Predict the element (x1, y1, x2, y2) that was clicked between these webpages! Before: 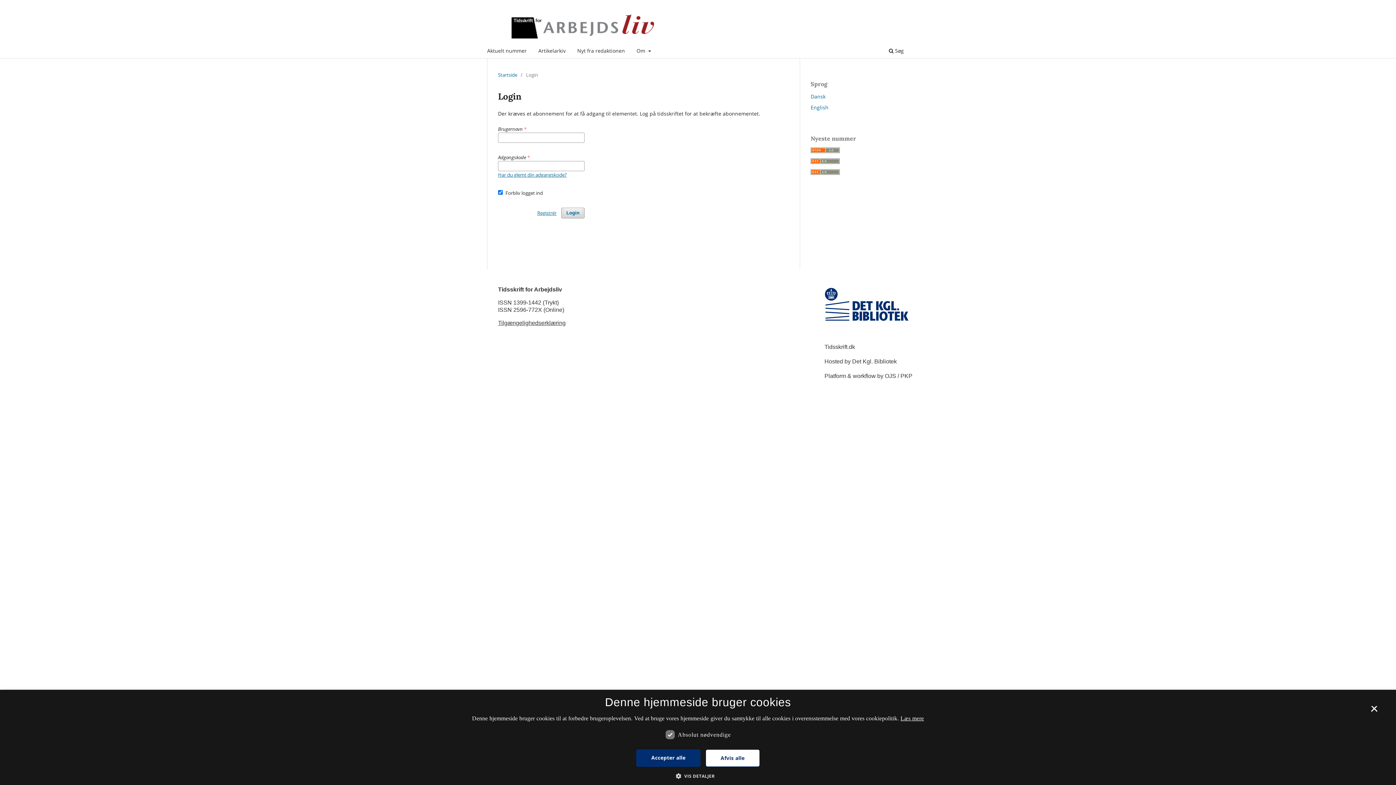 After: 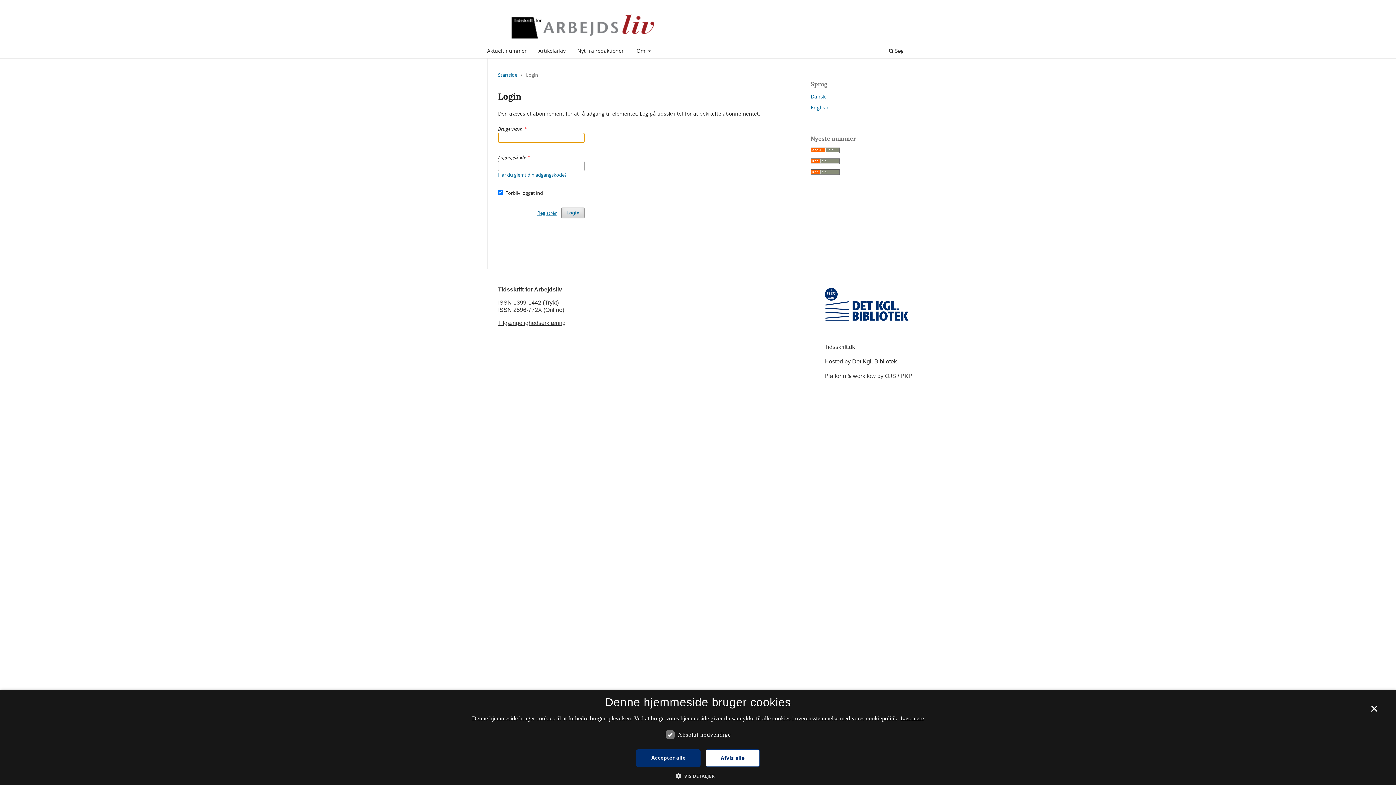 Action: label: Login bbox: (561, 207, 584, 218)